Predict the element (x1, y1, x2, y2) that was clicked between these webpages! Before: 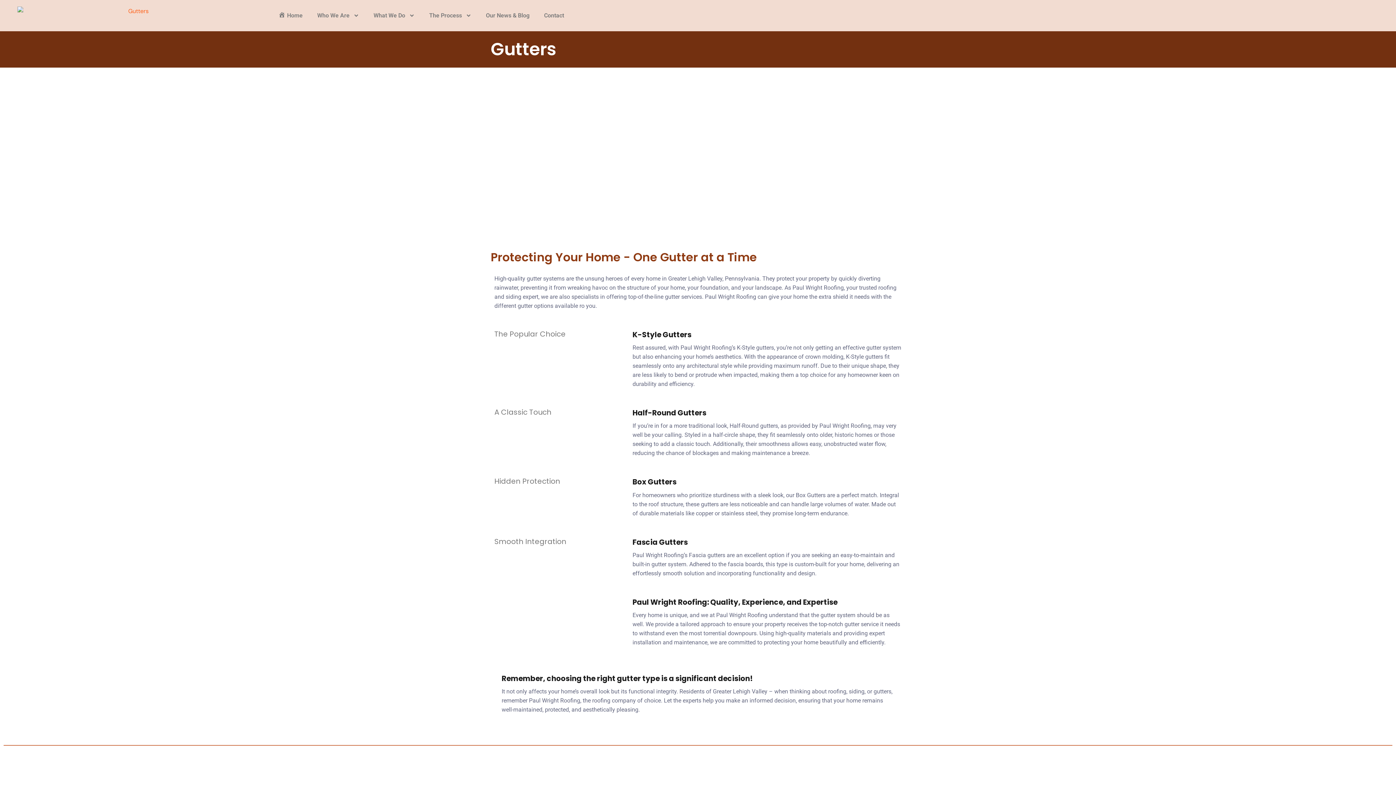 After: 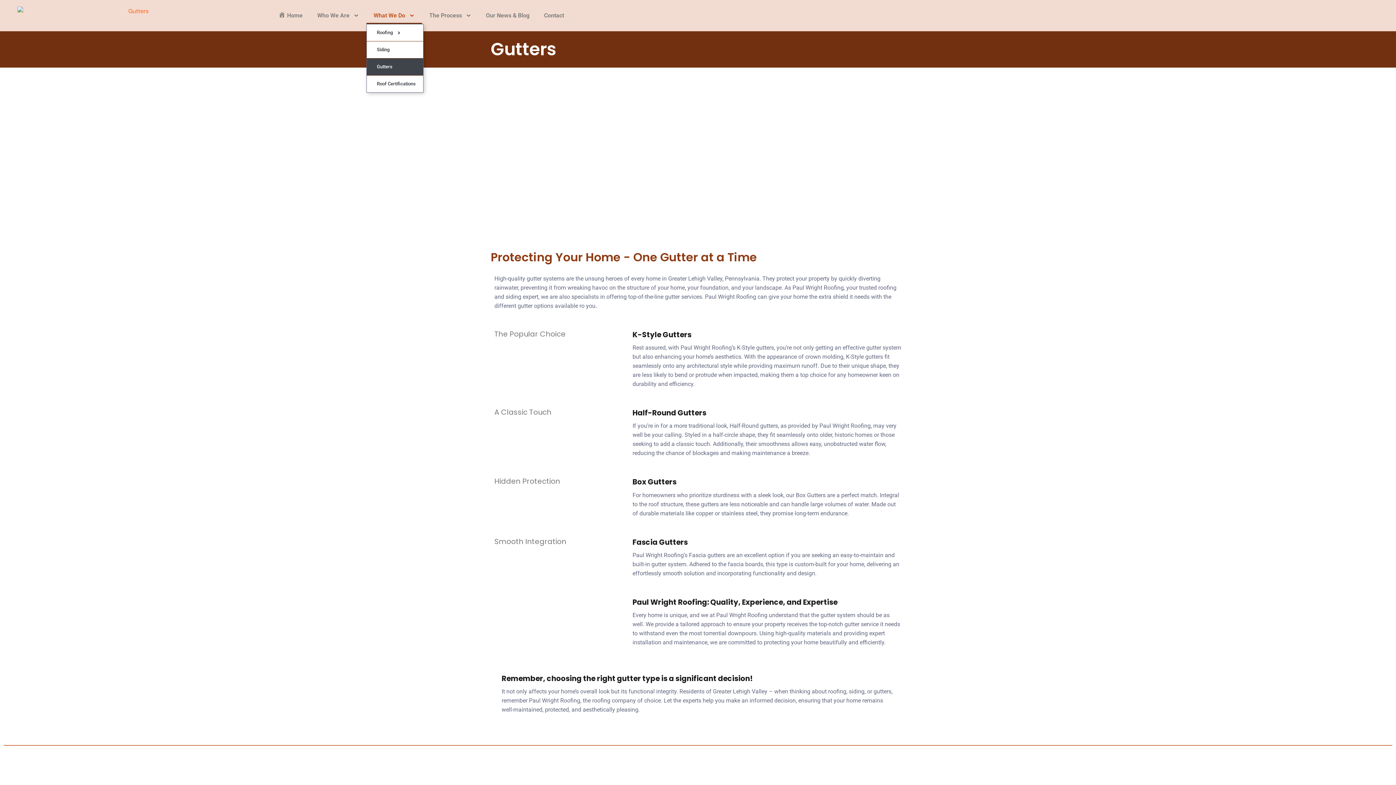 Action: bbox: (366, 7, 422, 24) label: What We Do